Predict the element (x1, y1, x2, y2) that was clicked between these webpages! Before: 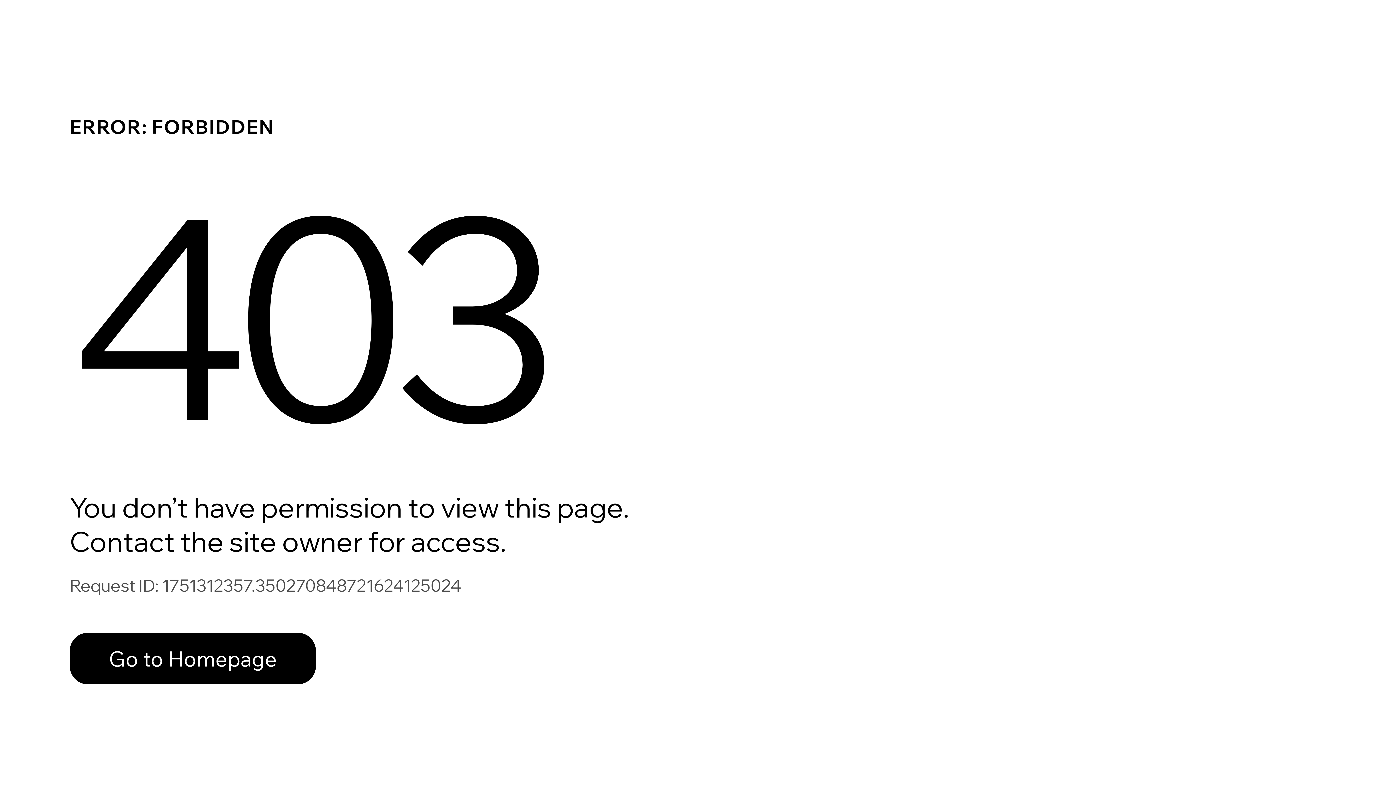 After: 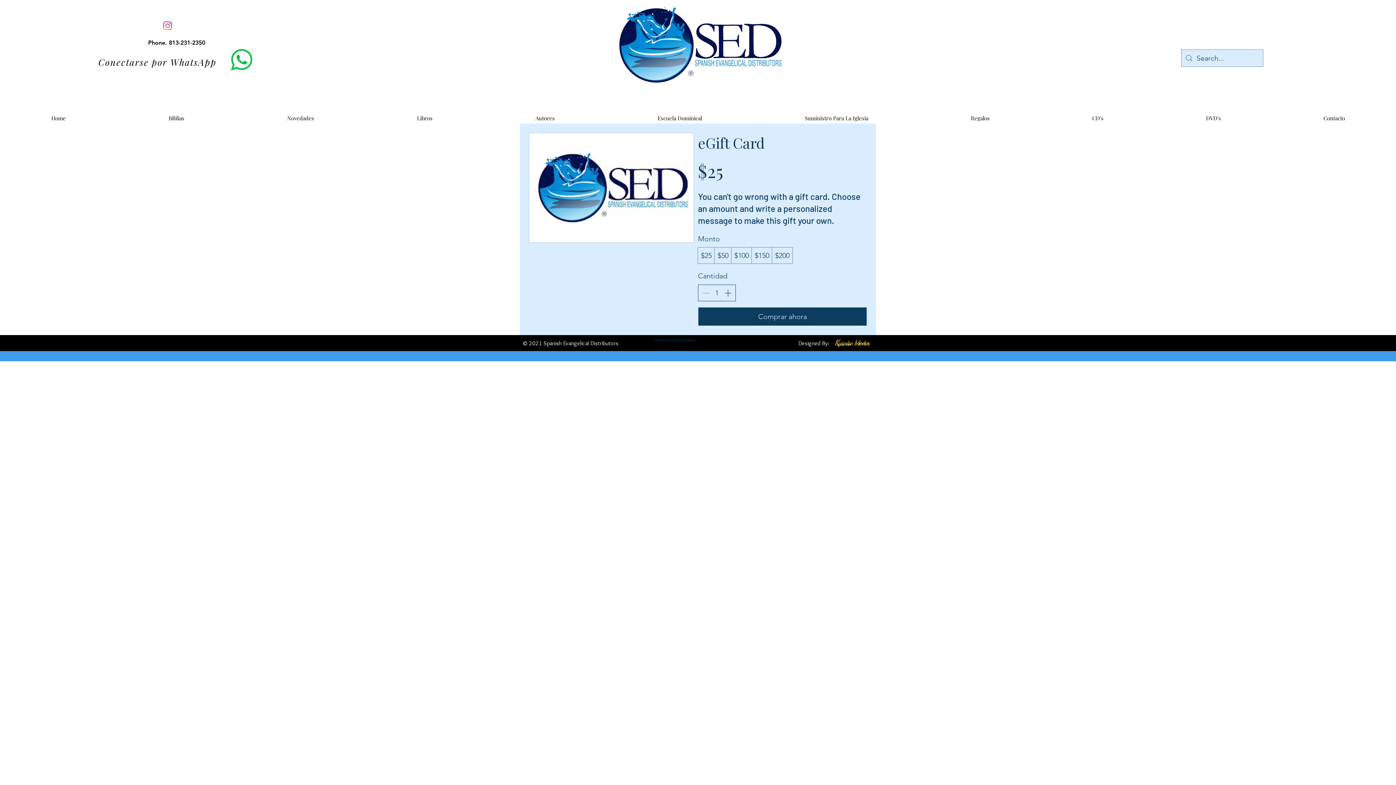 Action: label: Go to Homepage bbox: (69, 617, 768, 694)